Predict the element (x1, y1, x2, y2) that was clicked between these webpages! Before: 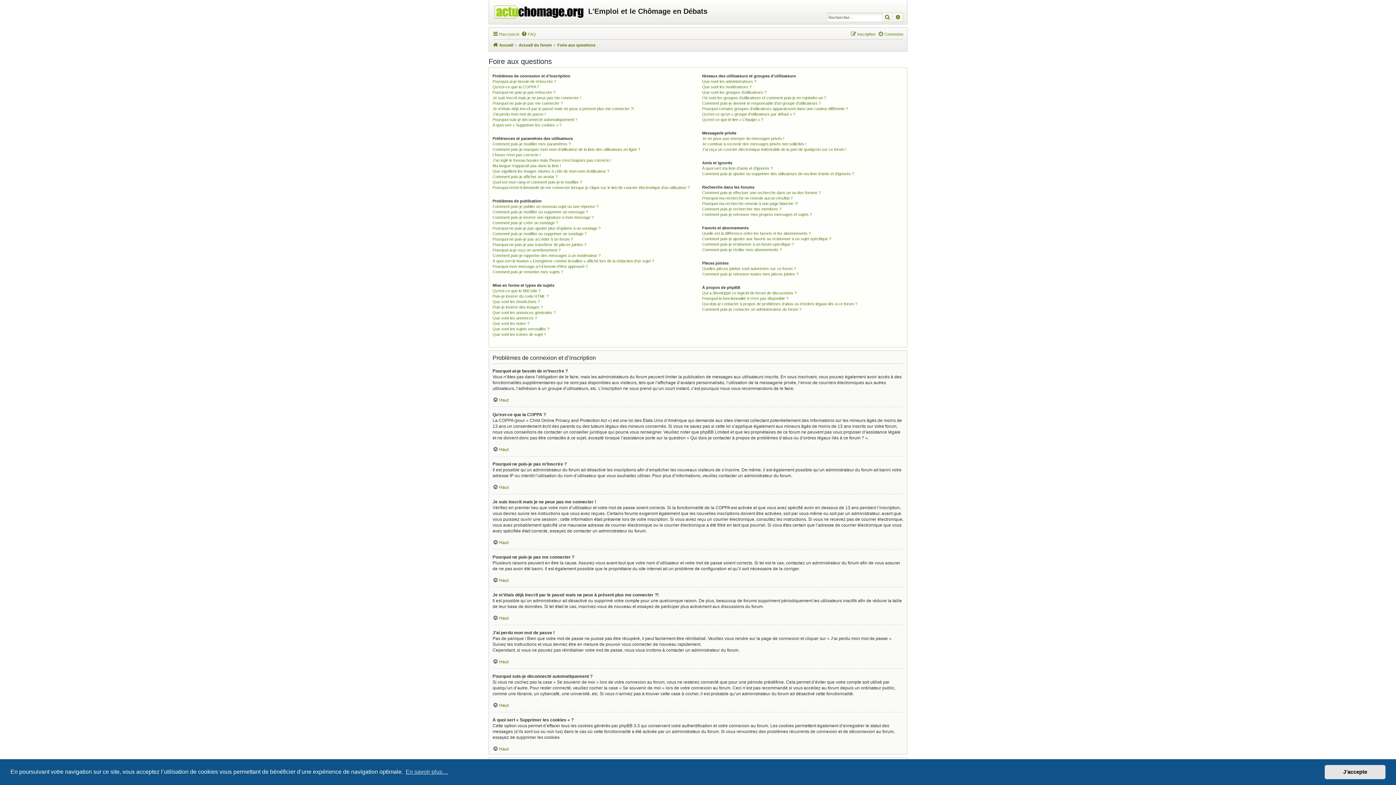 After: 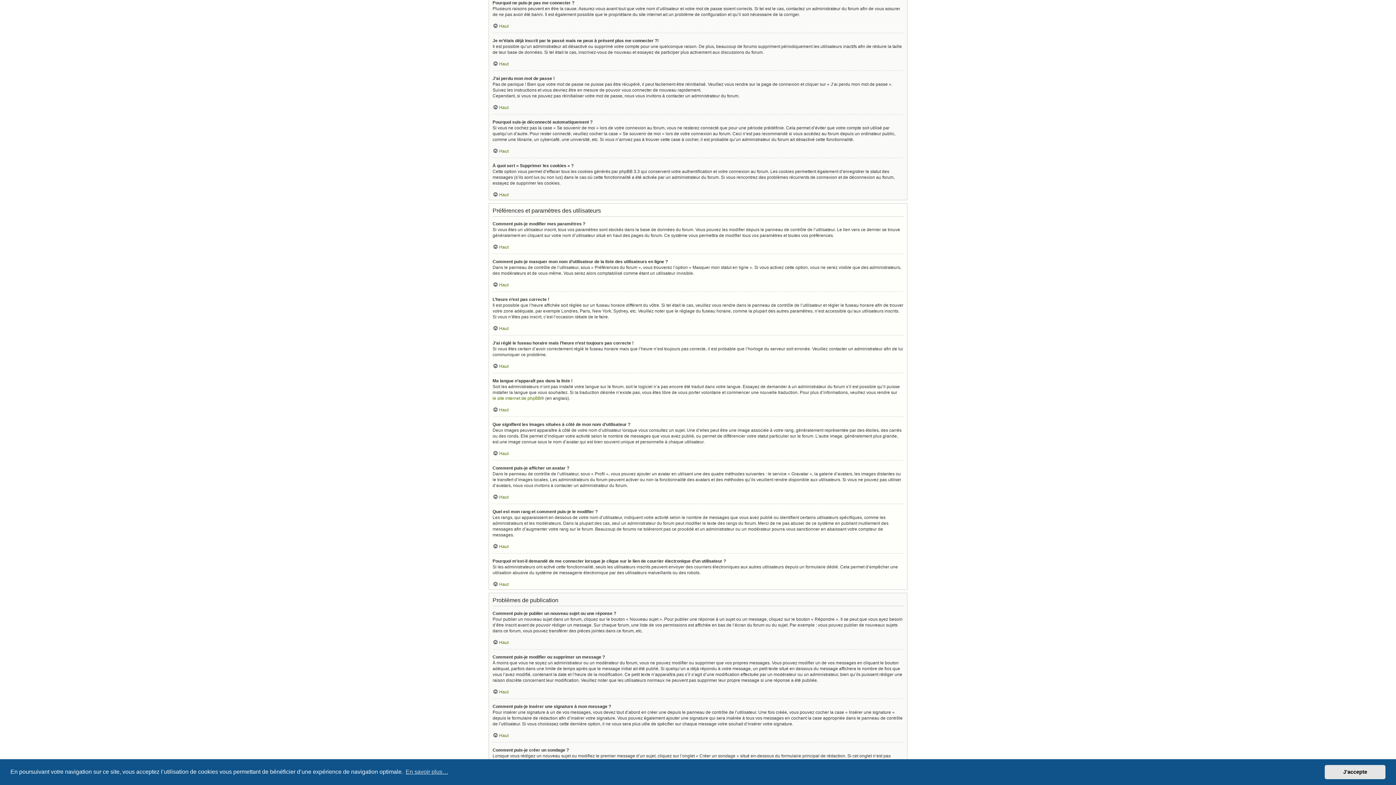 Action: bbox: (492, 100, 562, 106) label: Pourquoi ne puis-je pas me connecter ?